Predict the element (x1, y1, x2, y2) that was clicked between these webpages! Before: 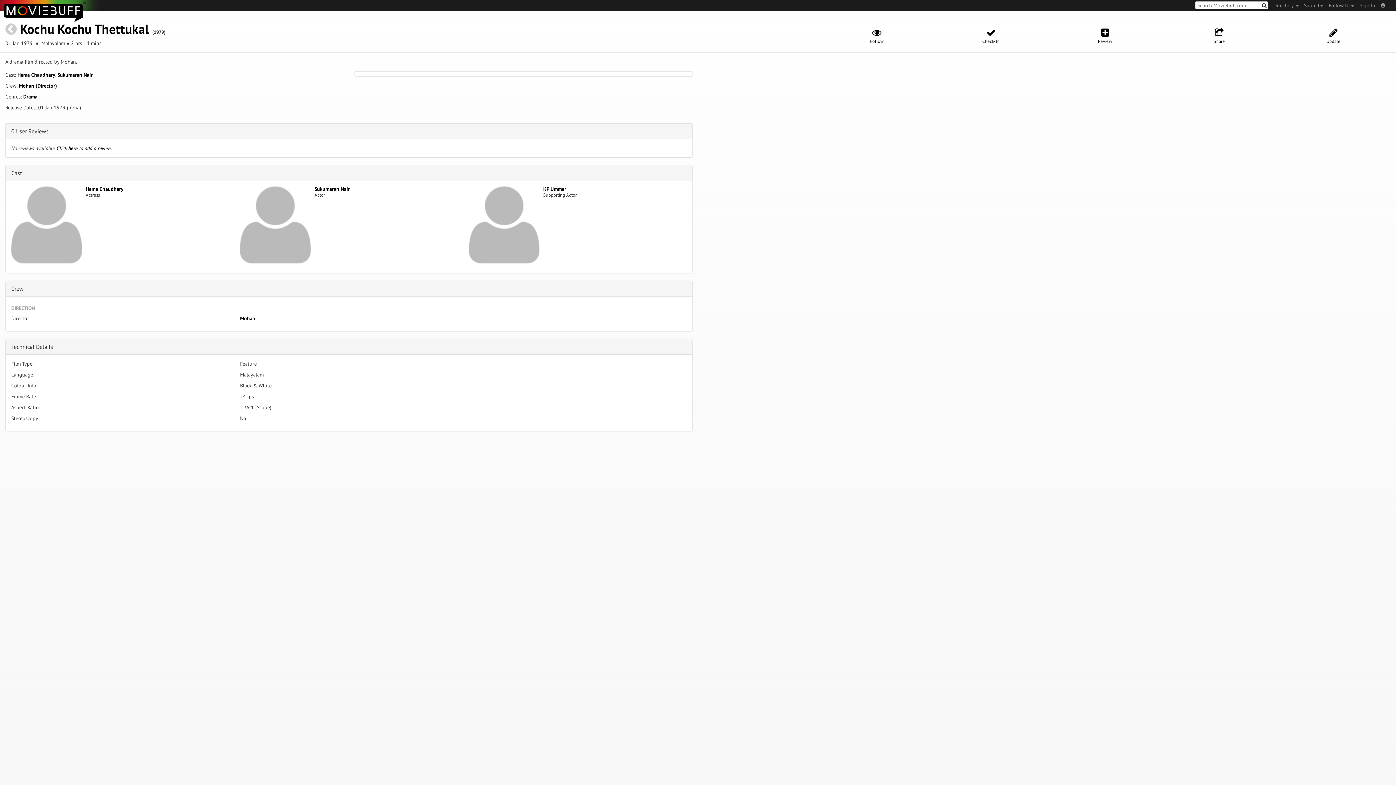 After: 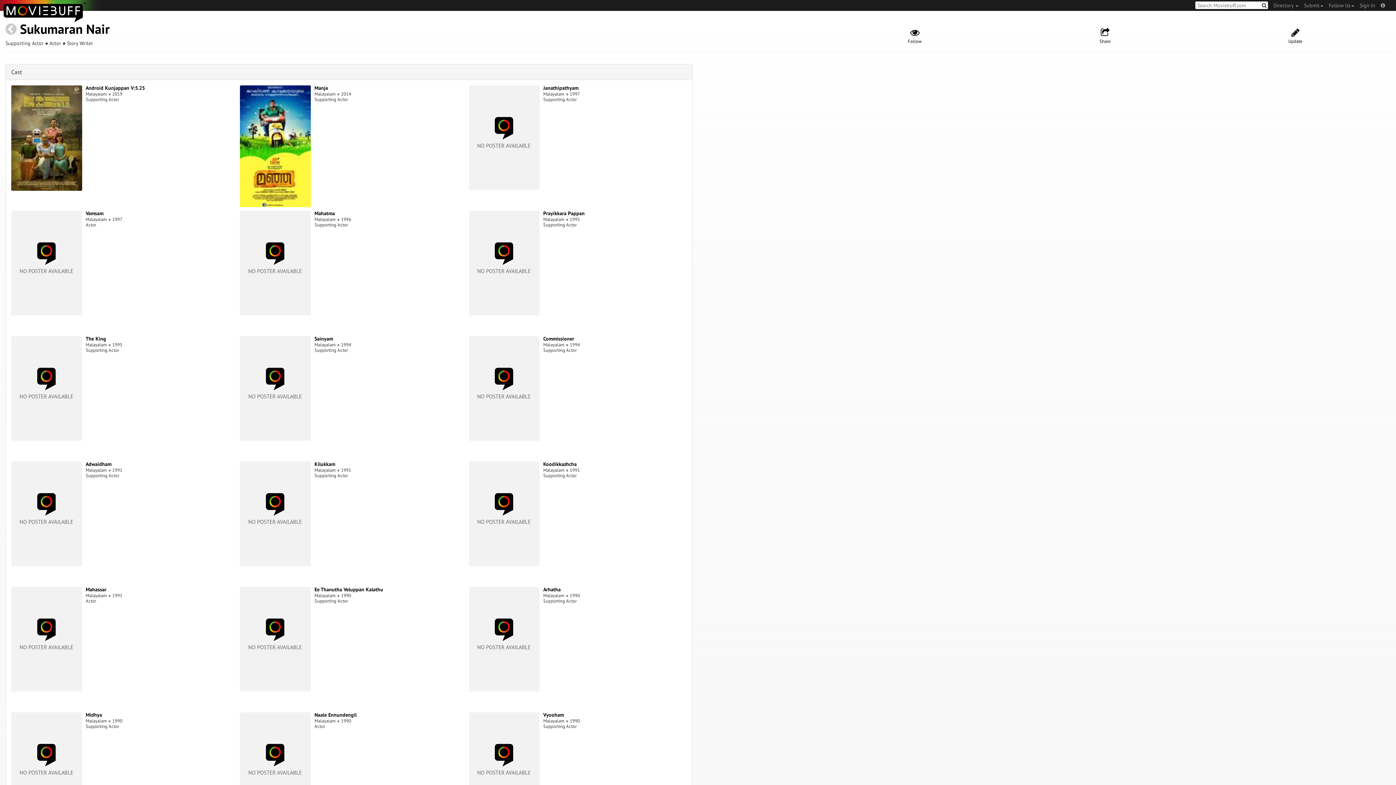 Action: bbox: (57, 71, 92, 78) label: Sukumaran Nair